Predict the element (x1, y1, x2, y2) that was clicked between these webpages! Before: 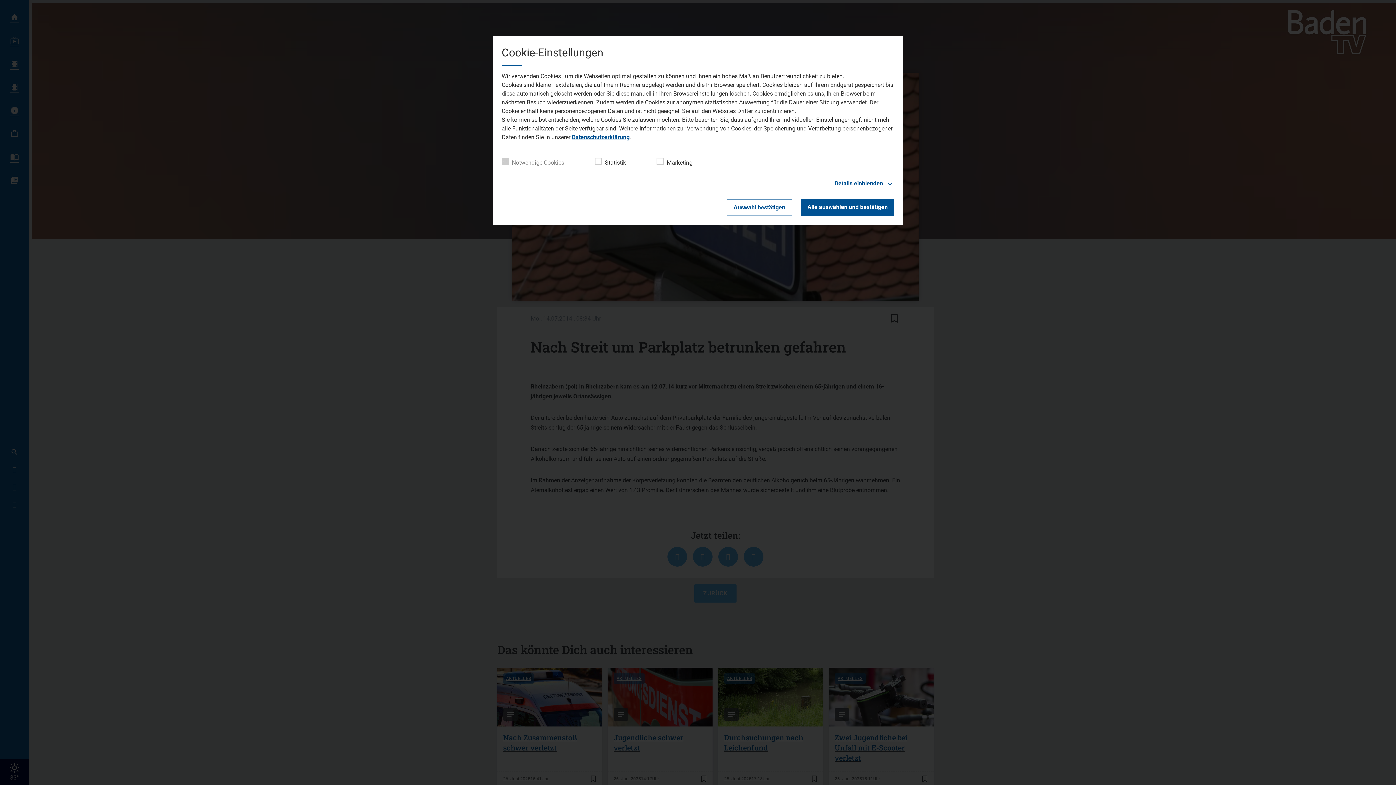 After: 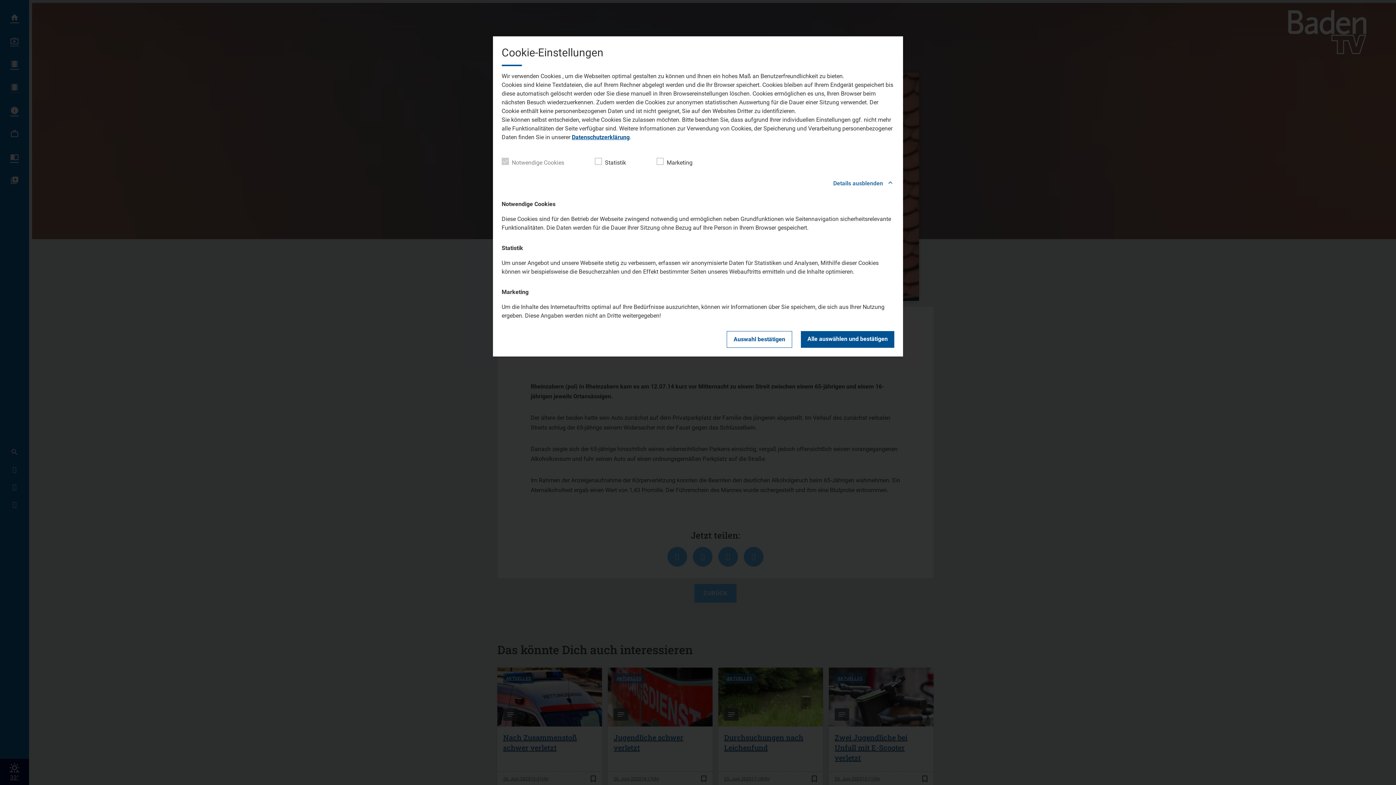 Action: bbox: (501, 178, 894, 188) label: Details einblenden